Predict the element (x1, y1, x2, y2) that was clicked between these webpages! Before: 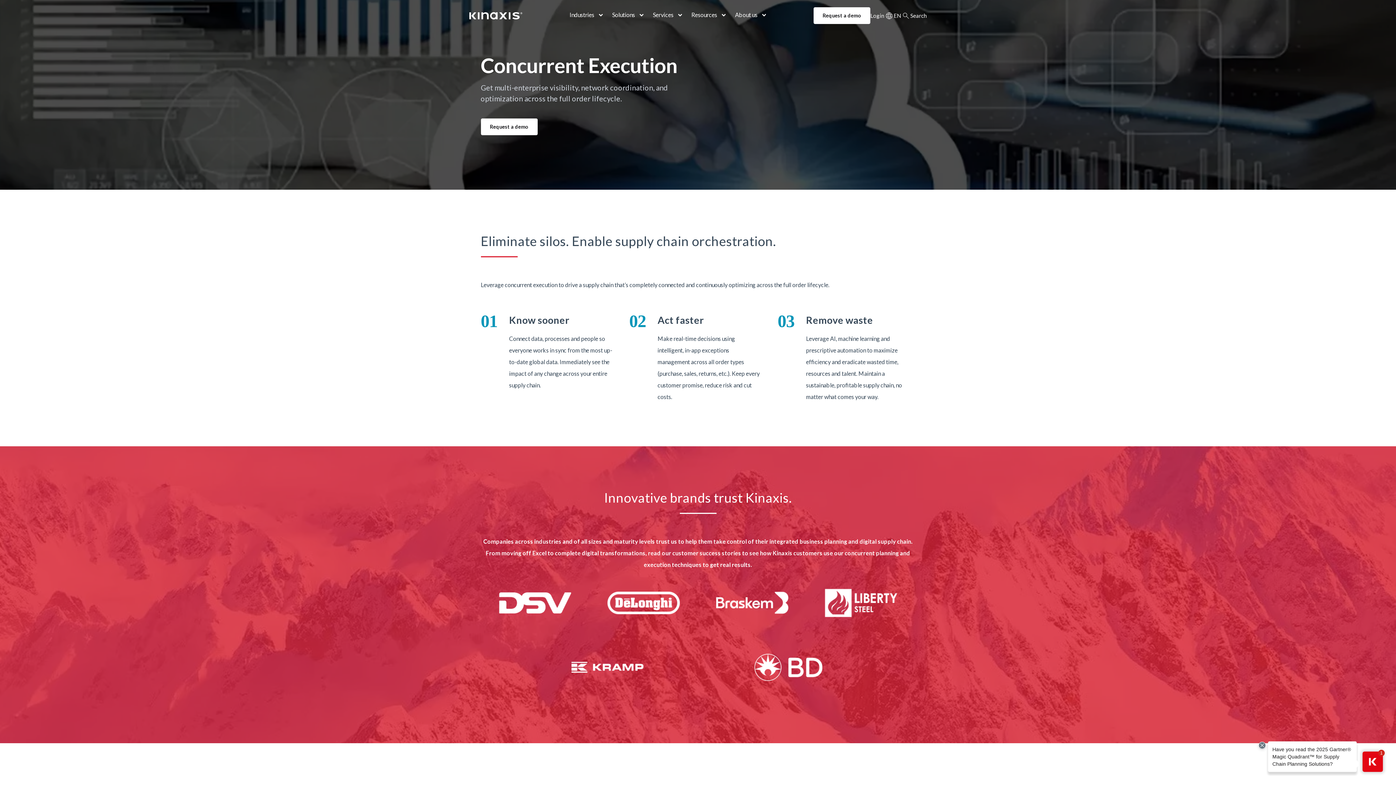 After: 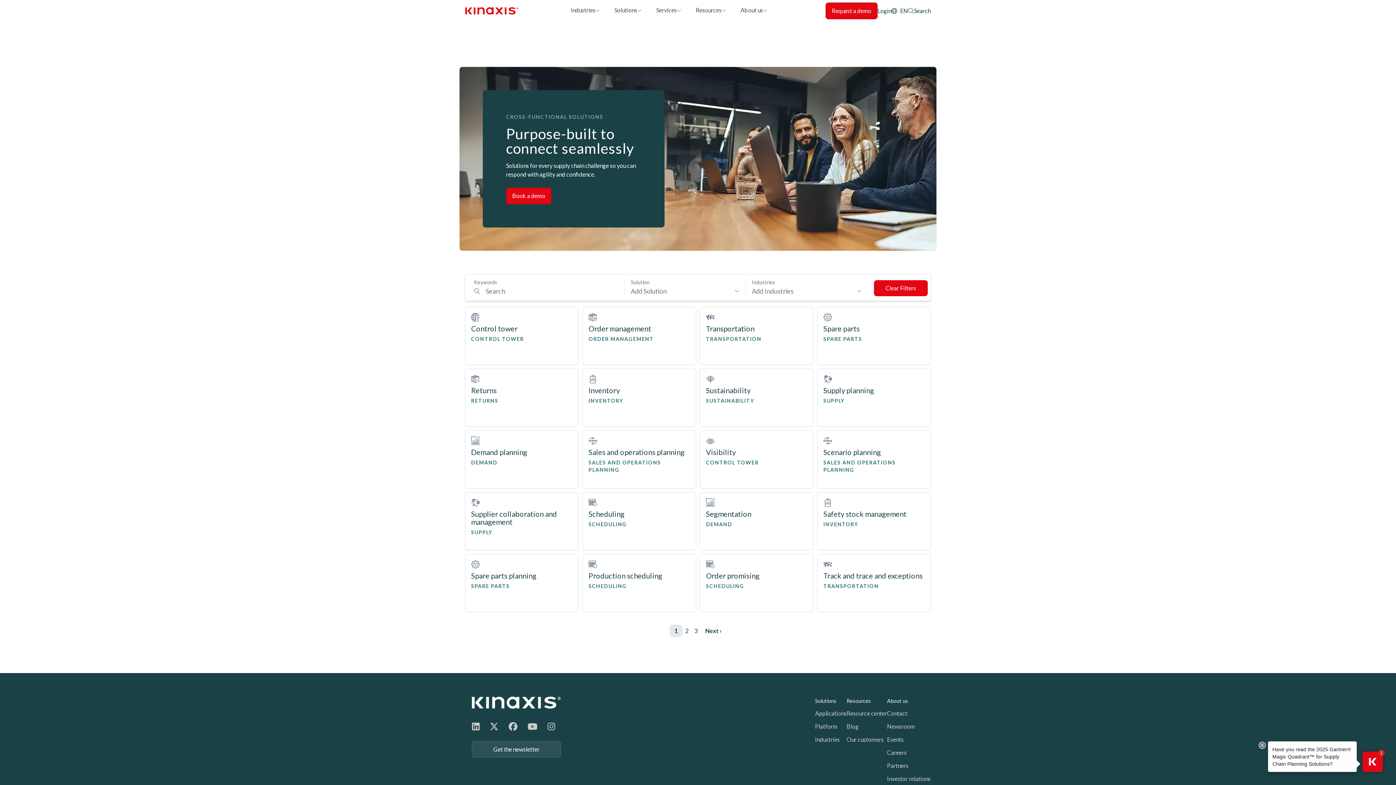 Action: label: Solutions bbox: (612, 5, 643, 25)